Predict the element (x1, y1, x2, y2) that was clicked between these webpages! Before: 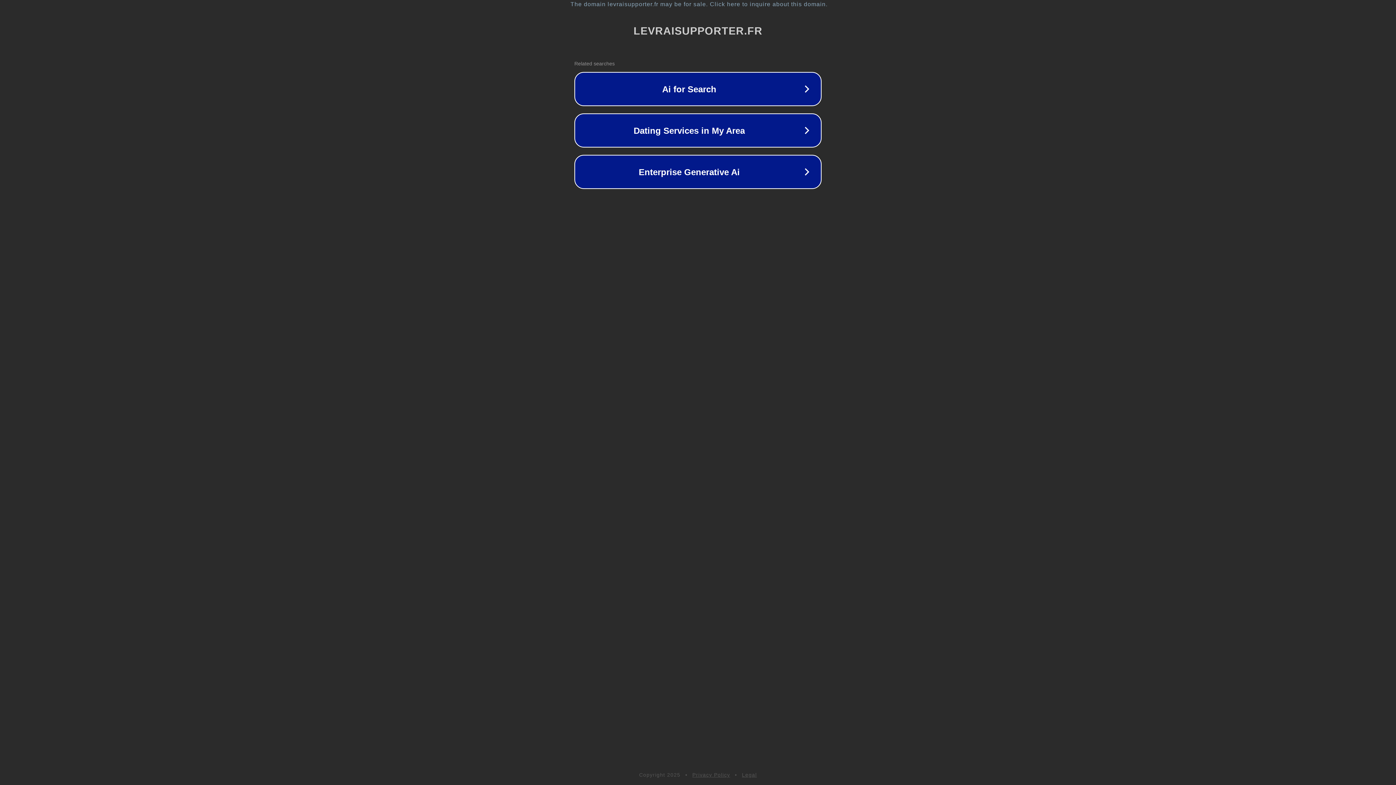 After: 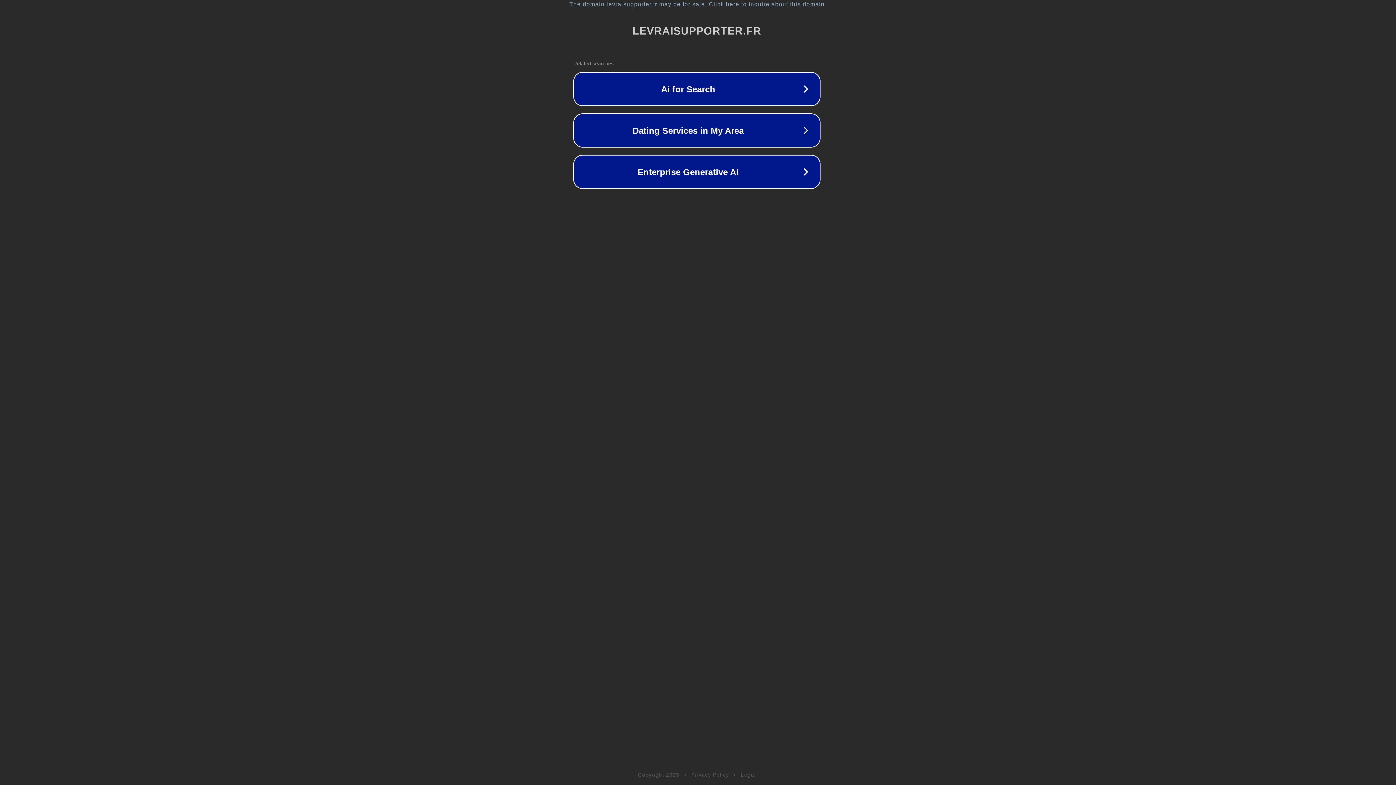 Action: label: The domain levraisupporter.fr may be for sale. Click here to inquire about this domain. bbox: (1, 1, 1397, 7)